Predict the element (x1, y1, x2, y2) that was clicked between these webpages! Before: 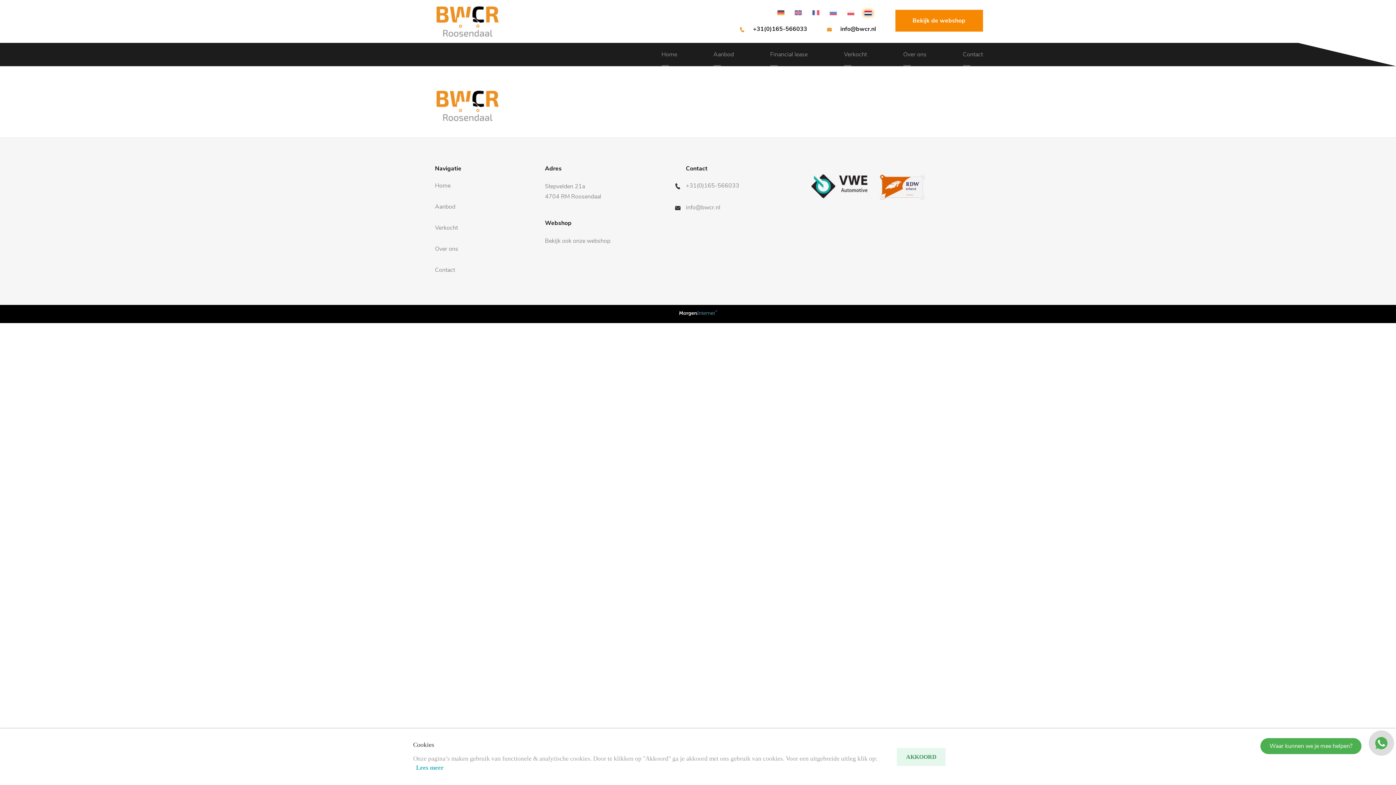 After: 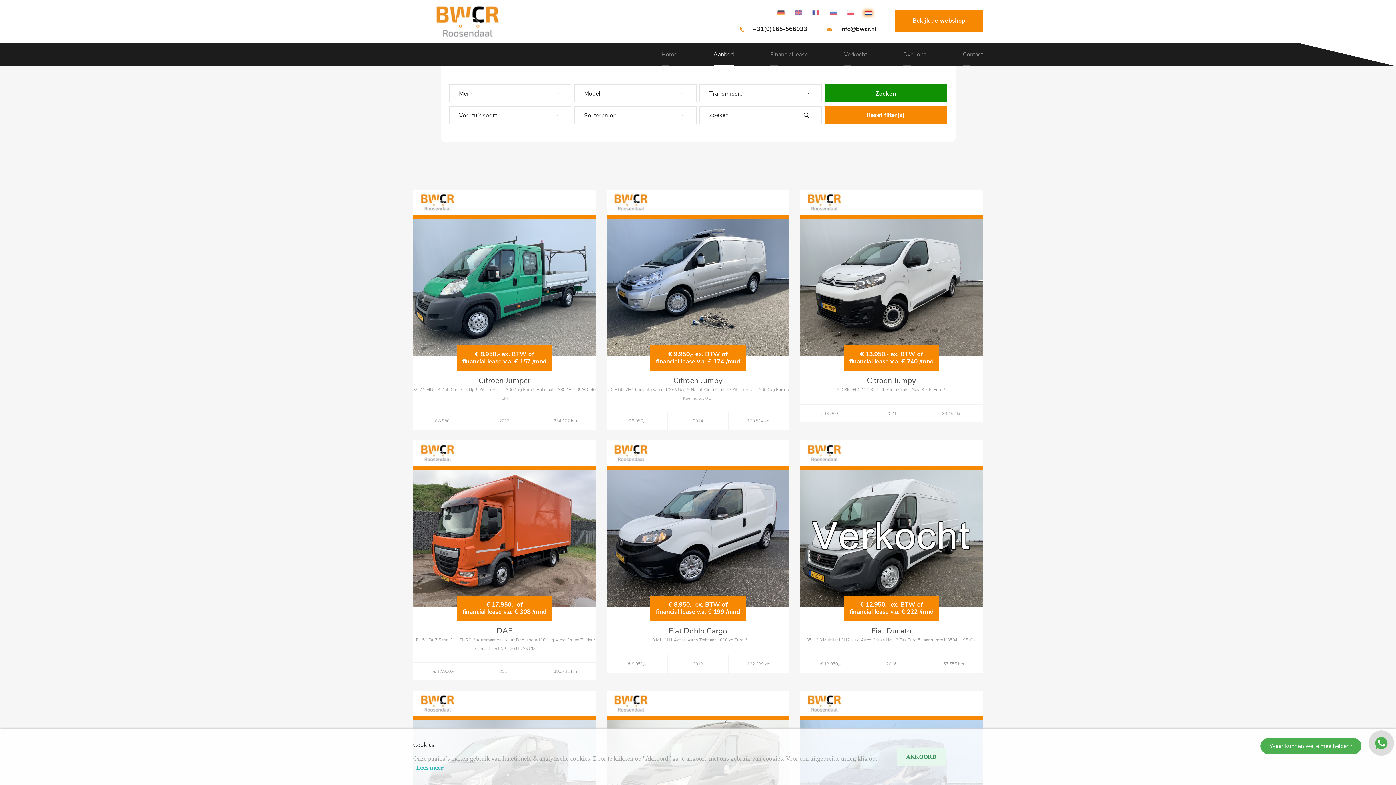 Action: bbox: (435, 202, 486, 214) label: Aanbod